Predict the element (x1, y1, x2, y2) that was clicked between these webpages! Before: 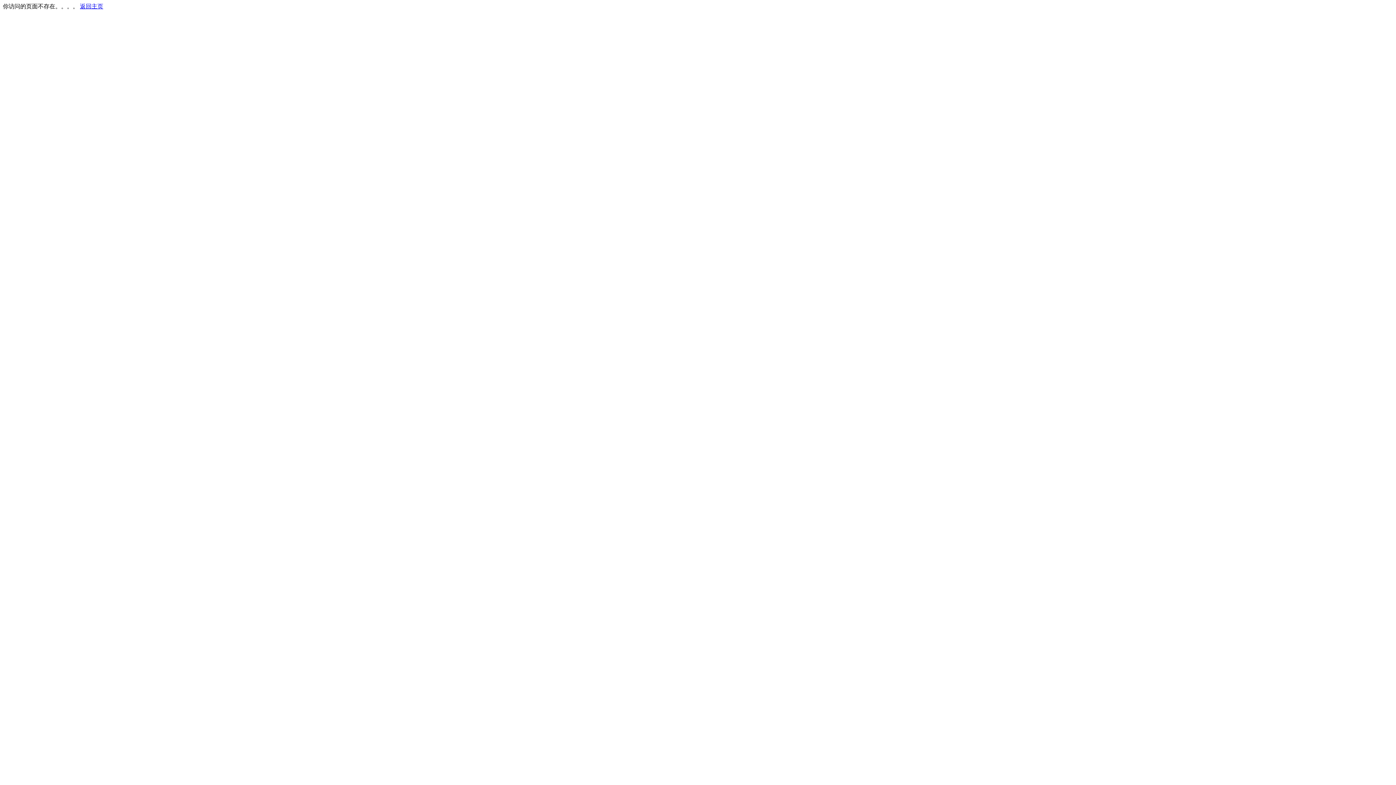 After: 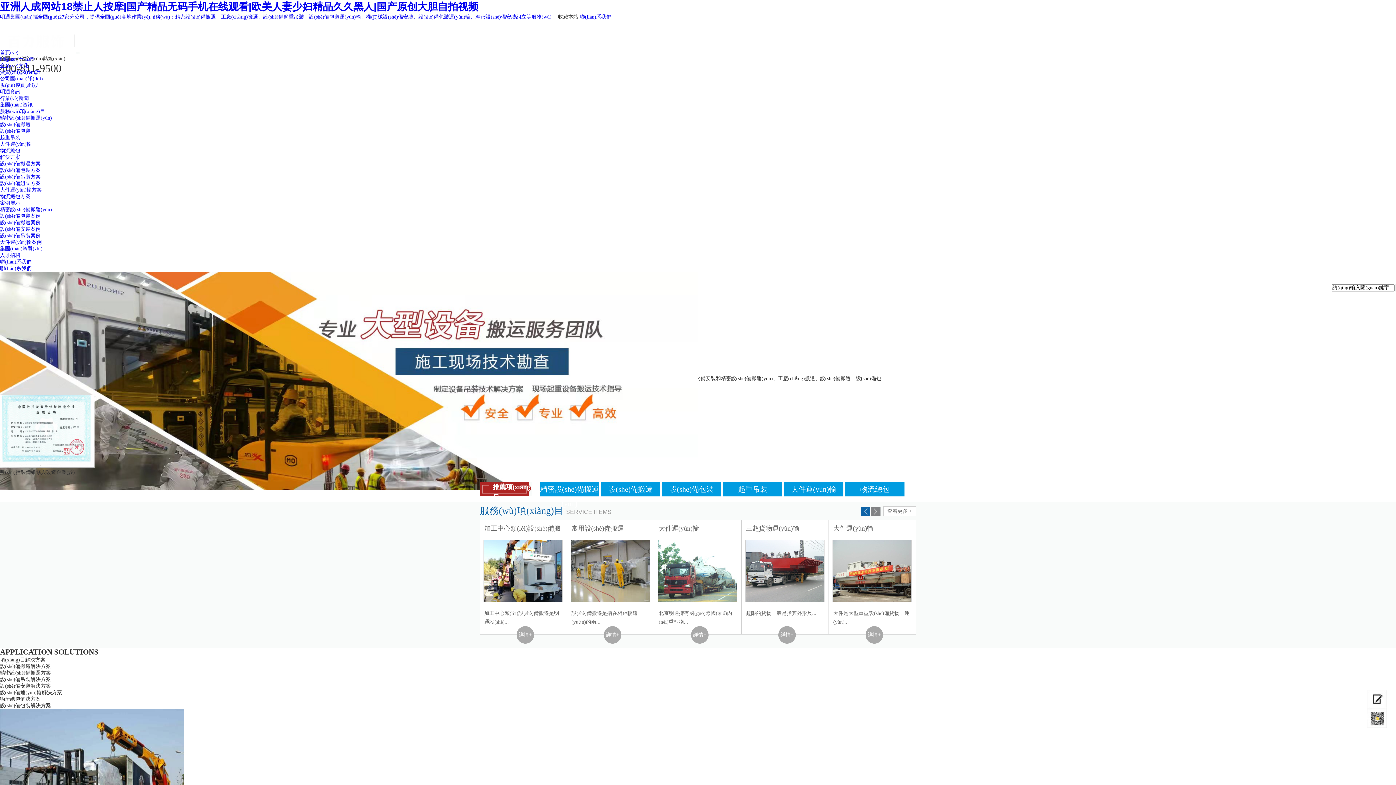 Action: bbox: (80, 3, 103, 9) label: 返回主页